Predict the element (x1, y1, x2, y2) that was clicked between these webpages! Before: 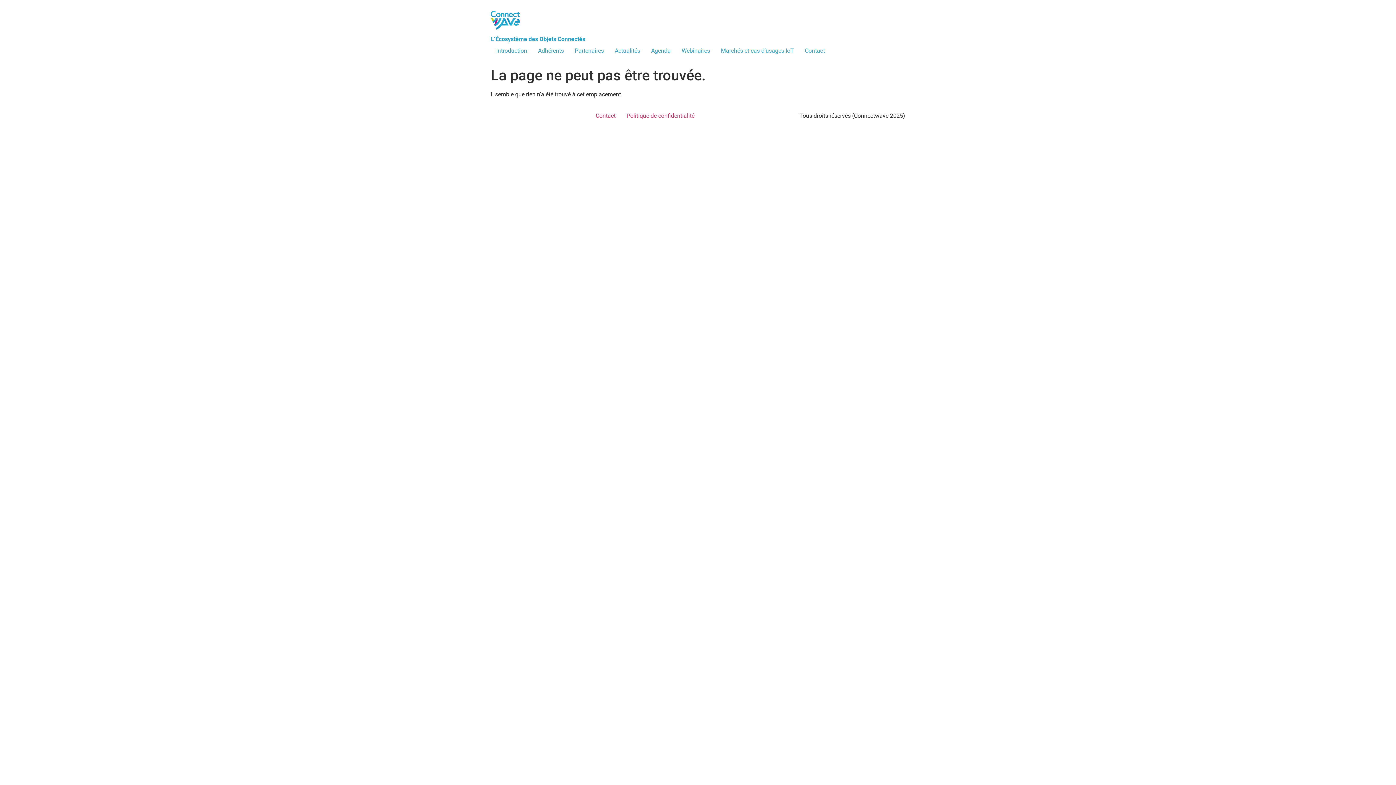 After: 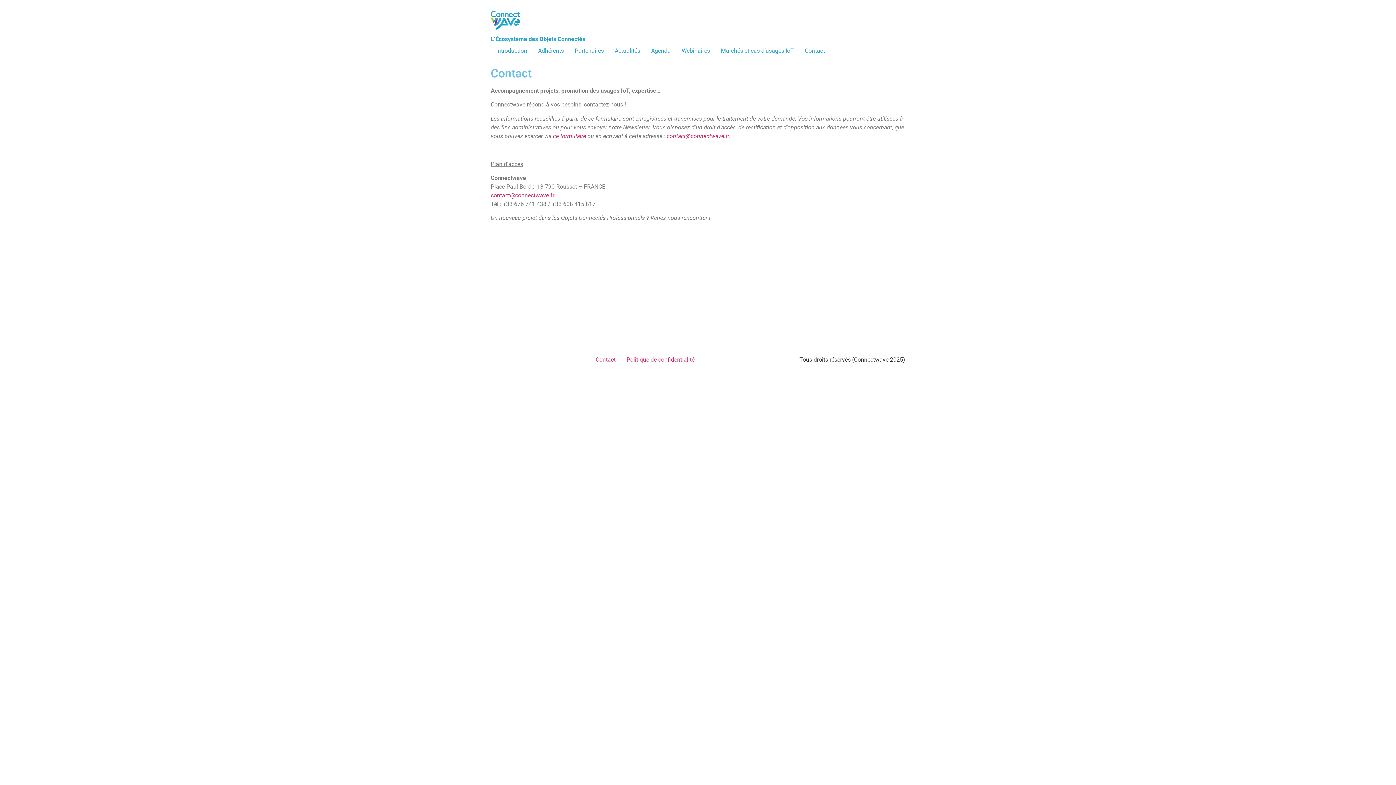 Action: label: Contact bbox: (590, 109, 621, 122)